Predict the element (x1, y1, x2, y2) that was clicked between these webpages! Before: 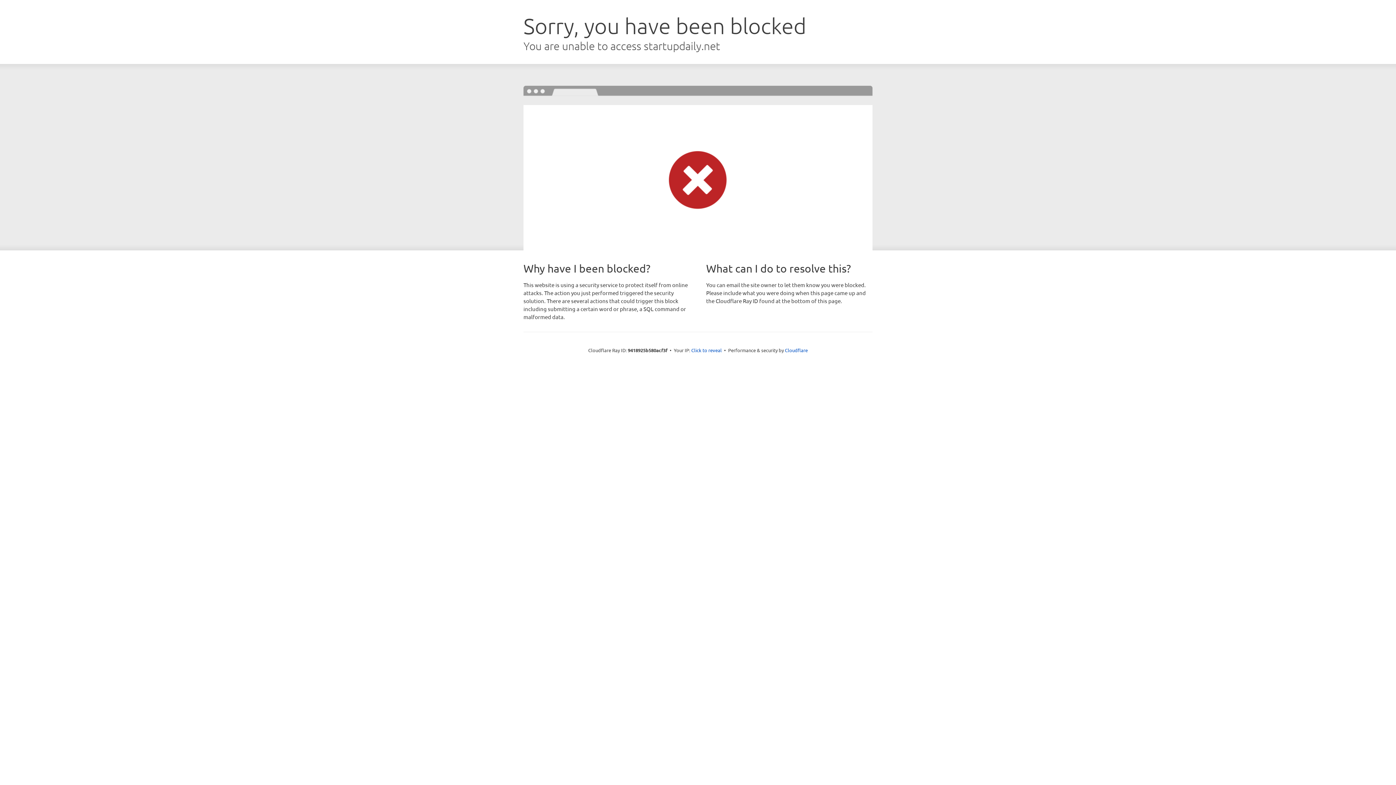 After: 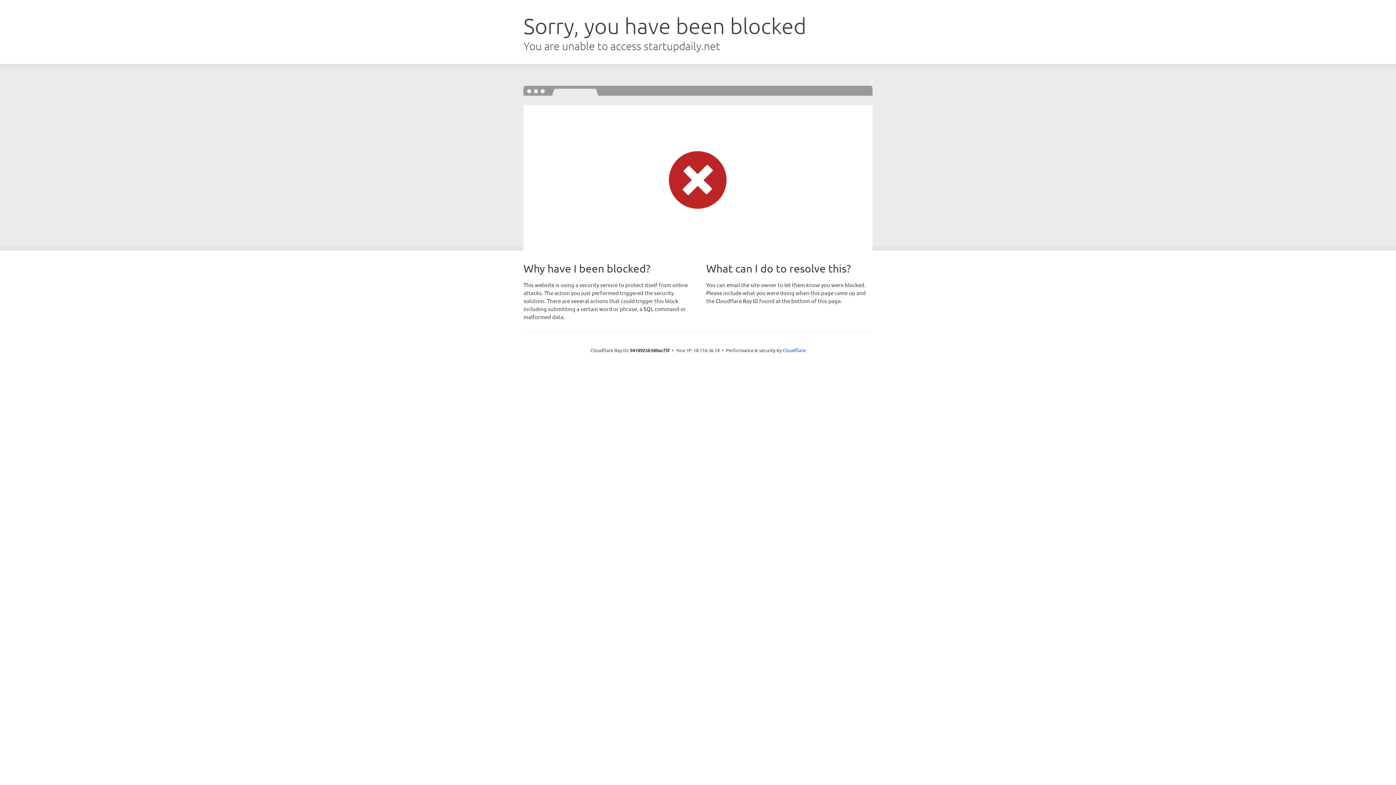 Action: bbox: (691, 346, 722, 353) label: Click to reveal